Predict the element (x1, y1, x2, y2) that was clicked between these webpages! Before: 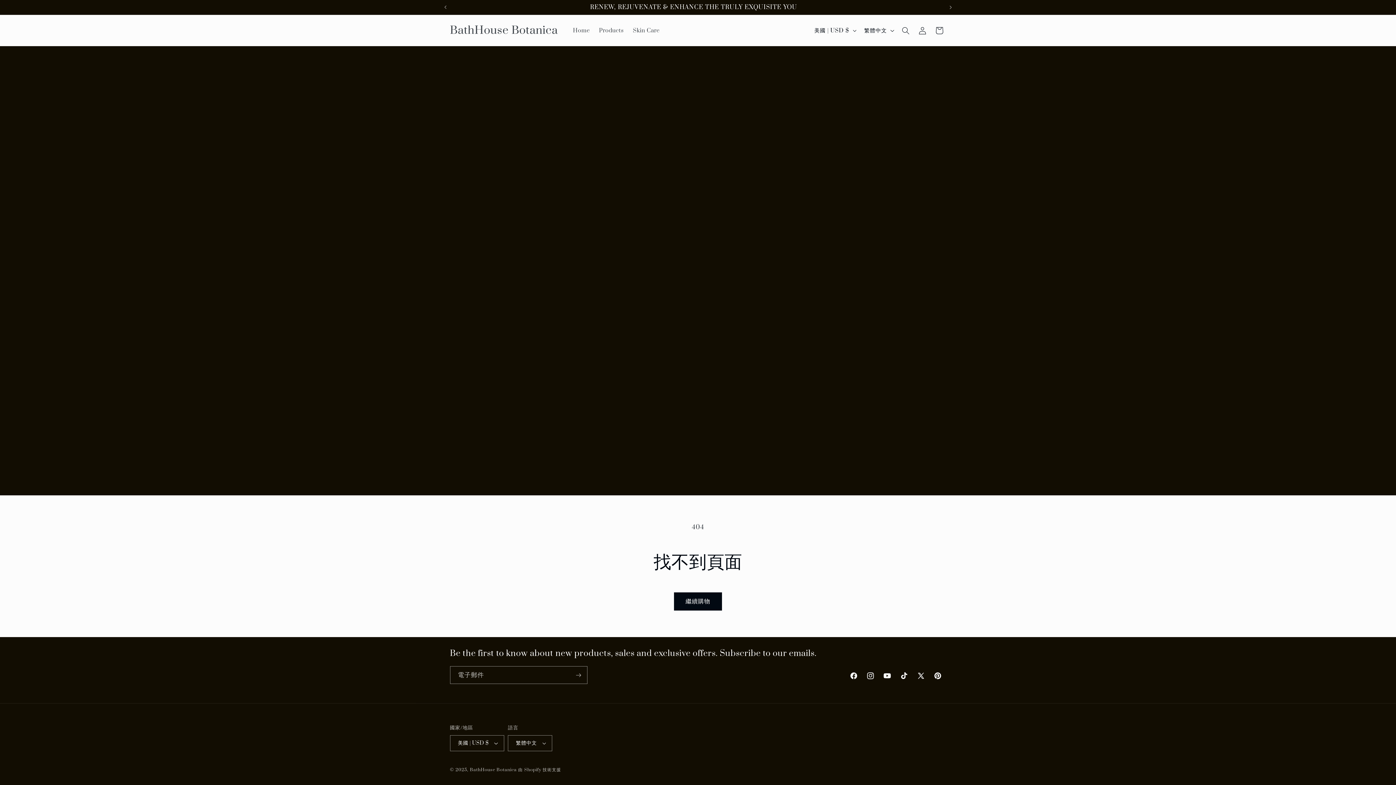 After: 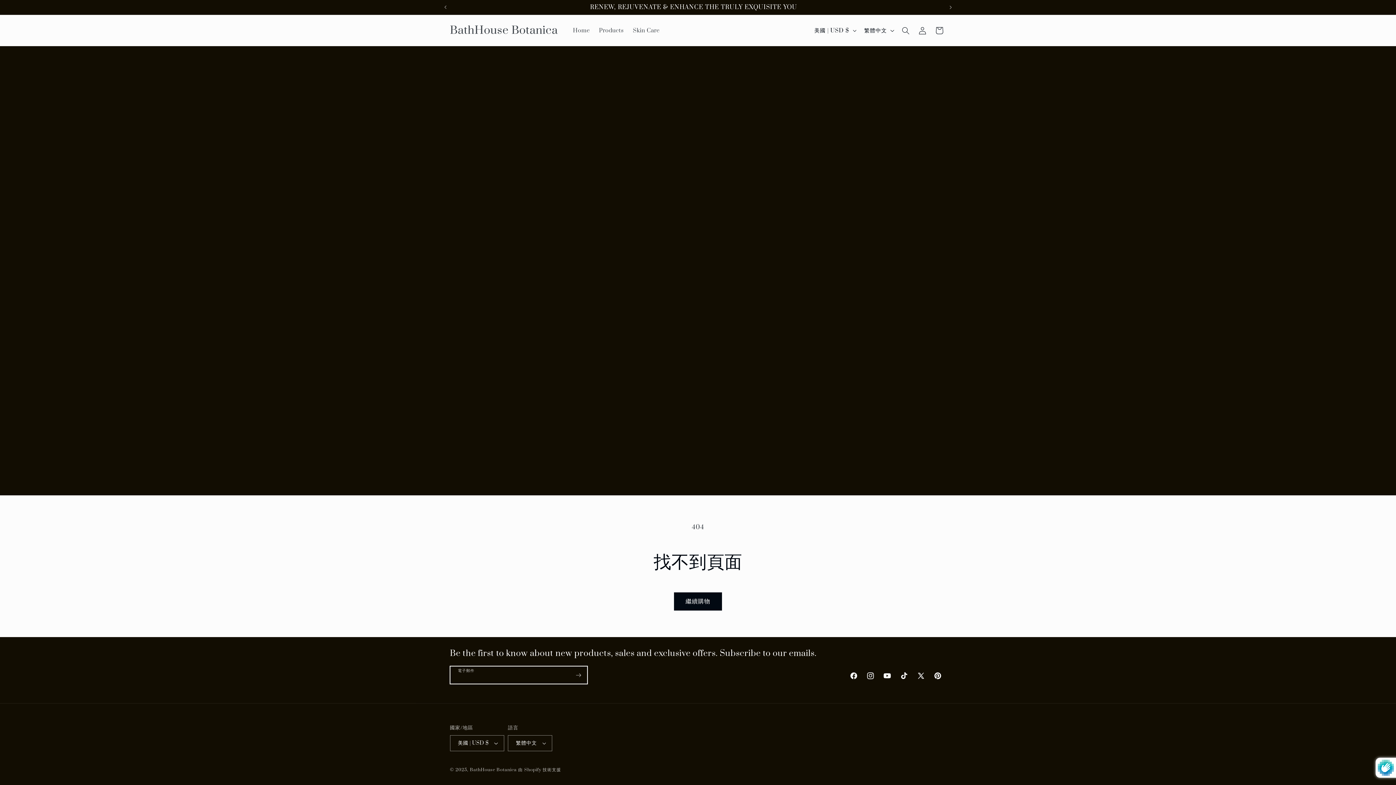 Action: label: 訂閱 bbox: (570, 666, 587, 684)